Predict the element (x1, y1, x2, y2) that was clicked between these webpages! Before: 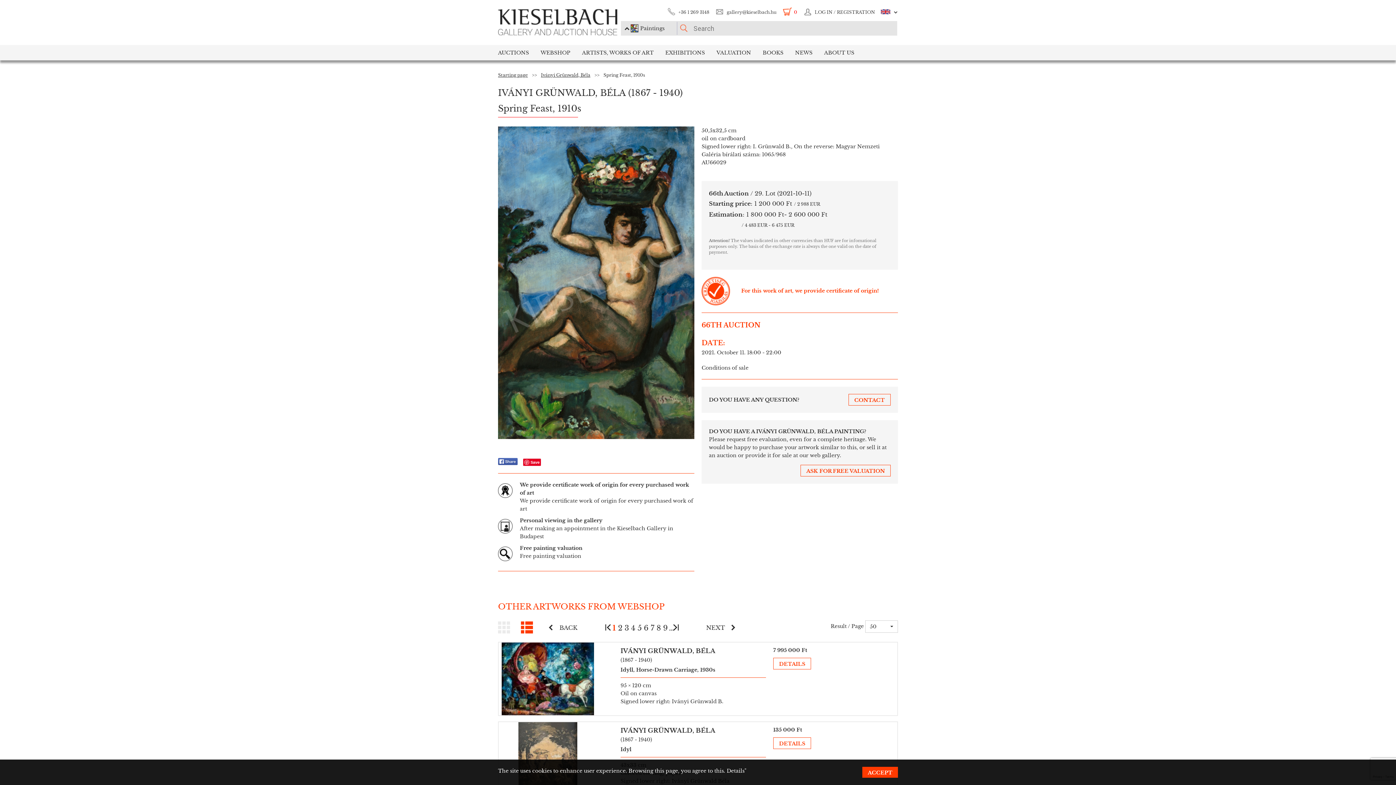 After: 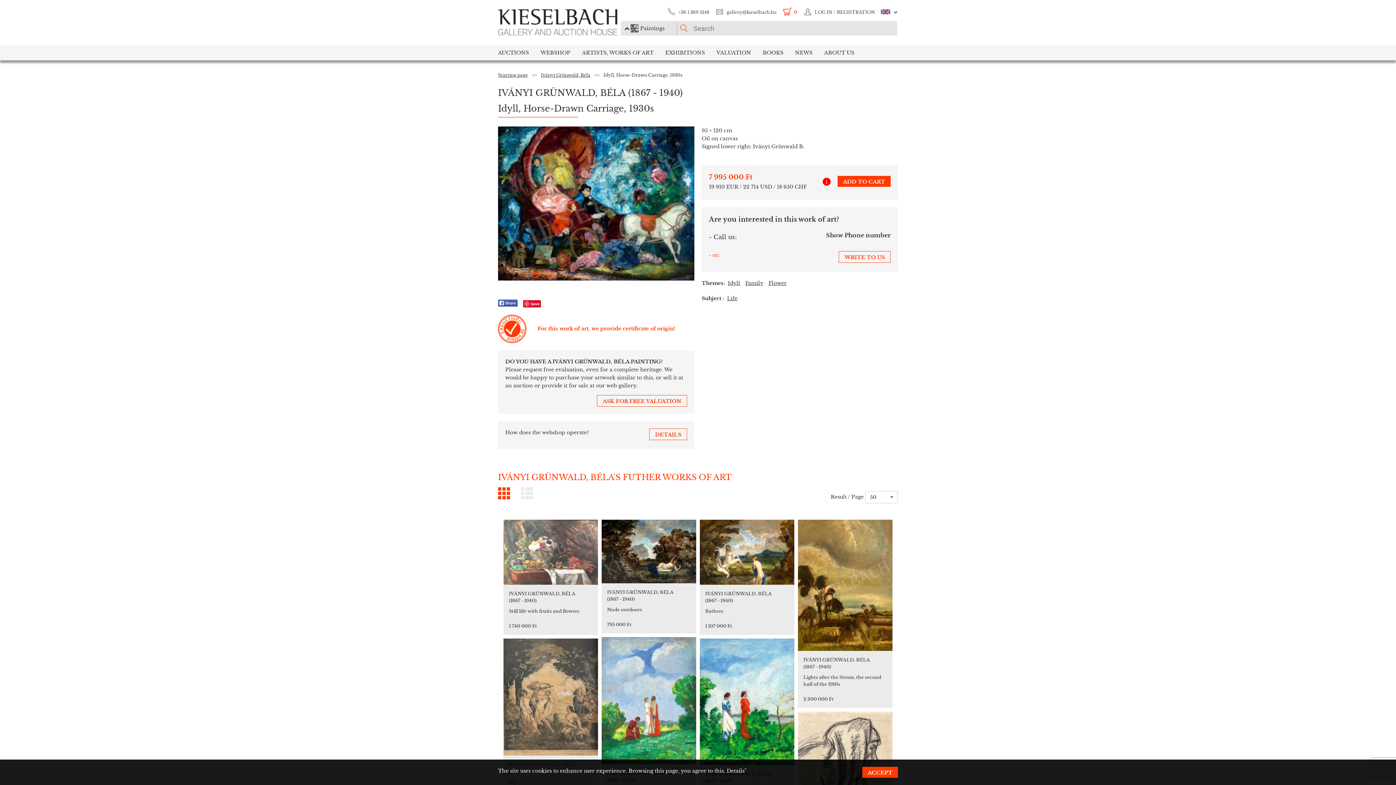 Action: label: DETAILS bbox: (773, 654, 893, 669)